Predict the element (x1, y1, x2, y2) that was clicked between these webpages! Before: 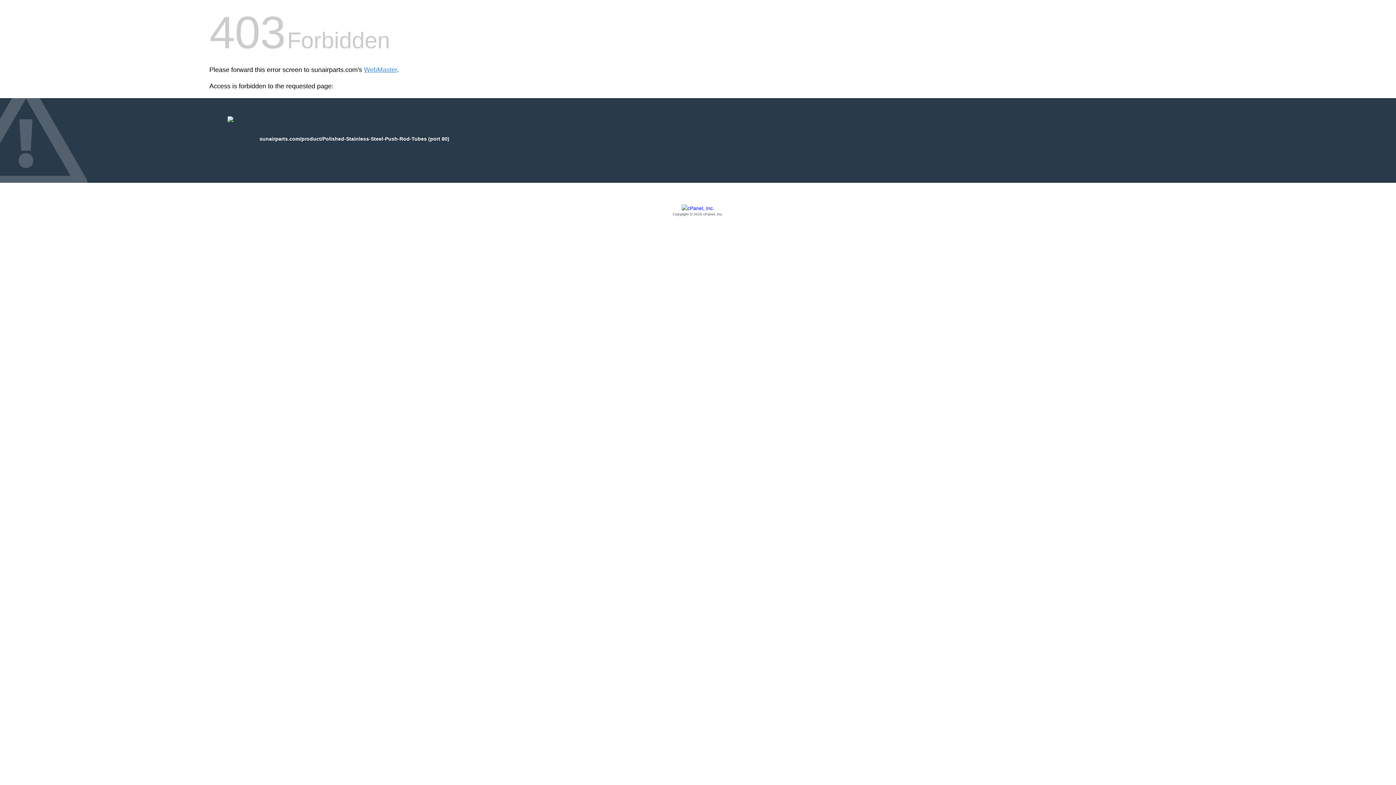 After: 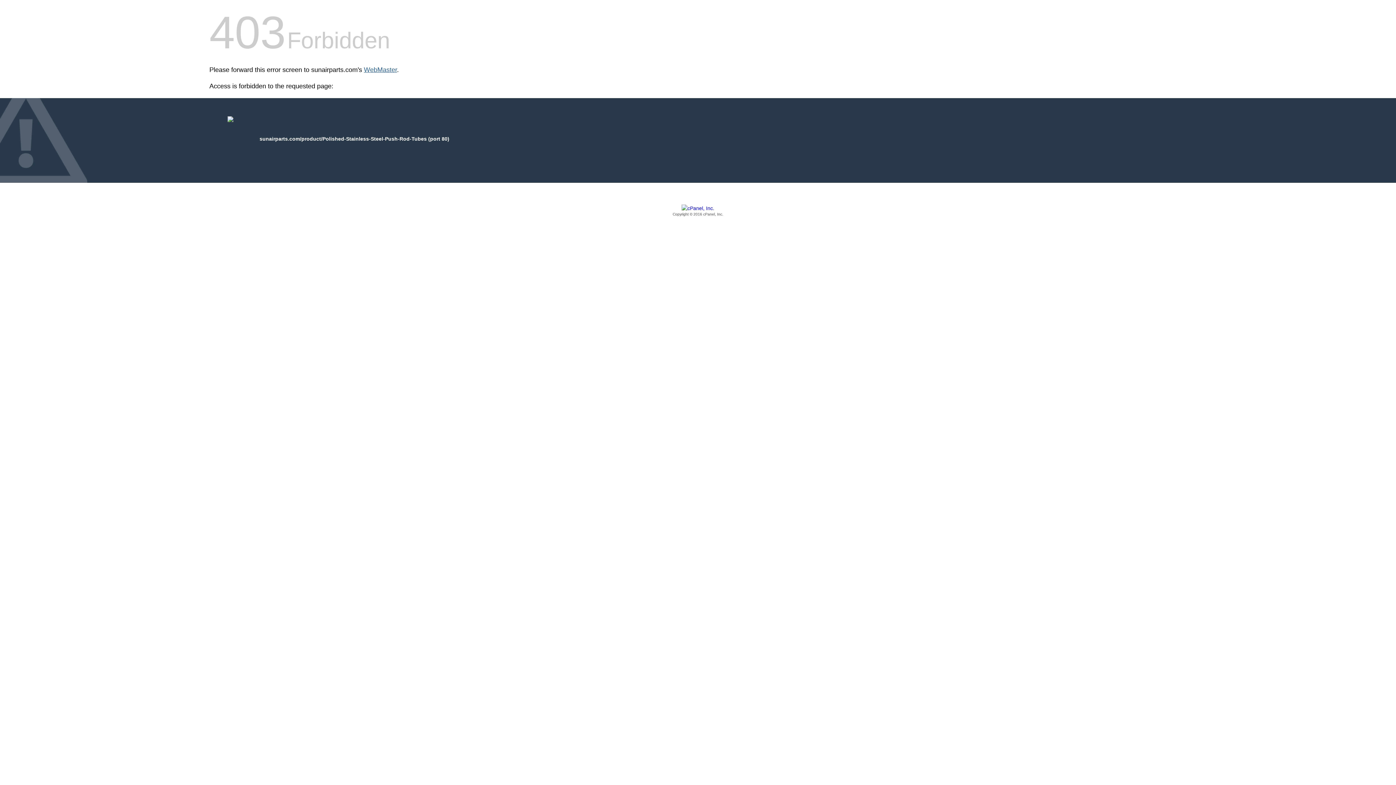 Action: bbox: (364, 66, 397, 73) label: WebMaster